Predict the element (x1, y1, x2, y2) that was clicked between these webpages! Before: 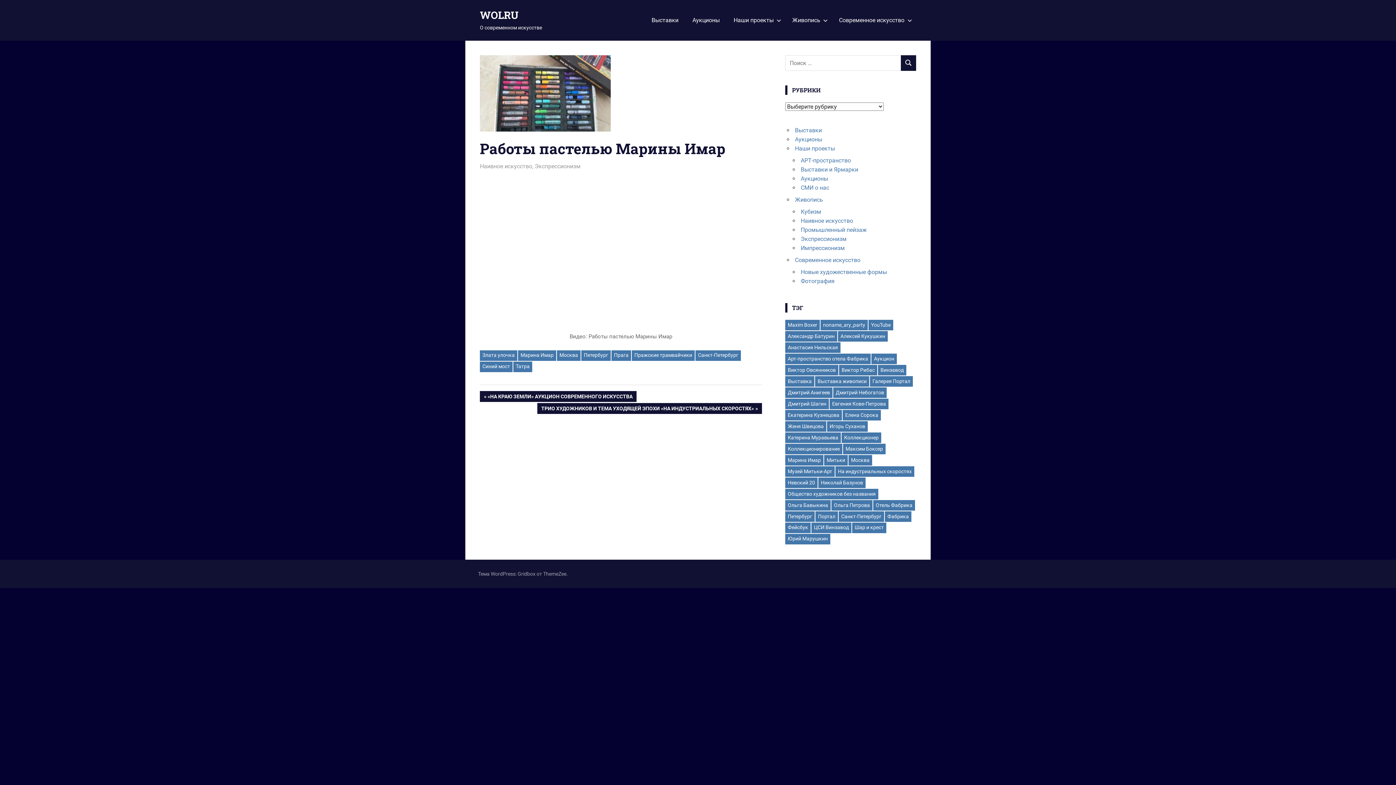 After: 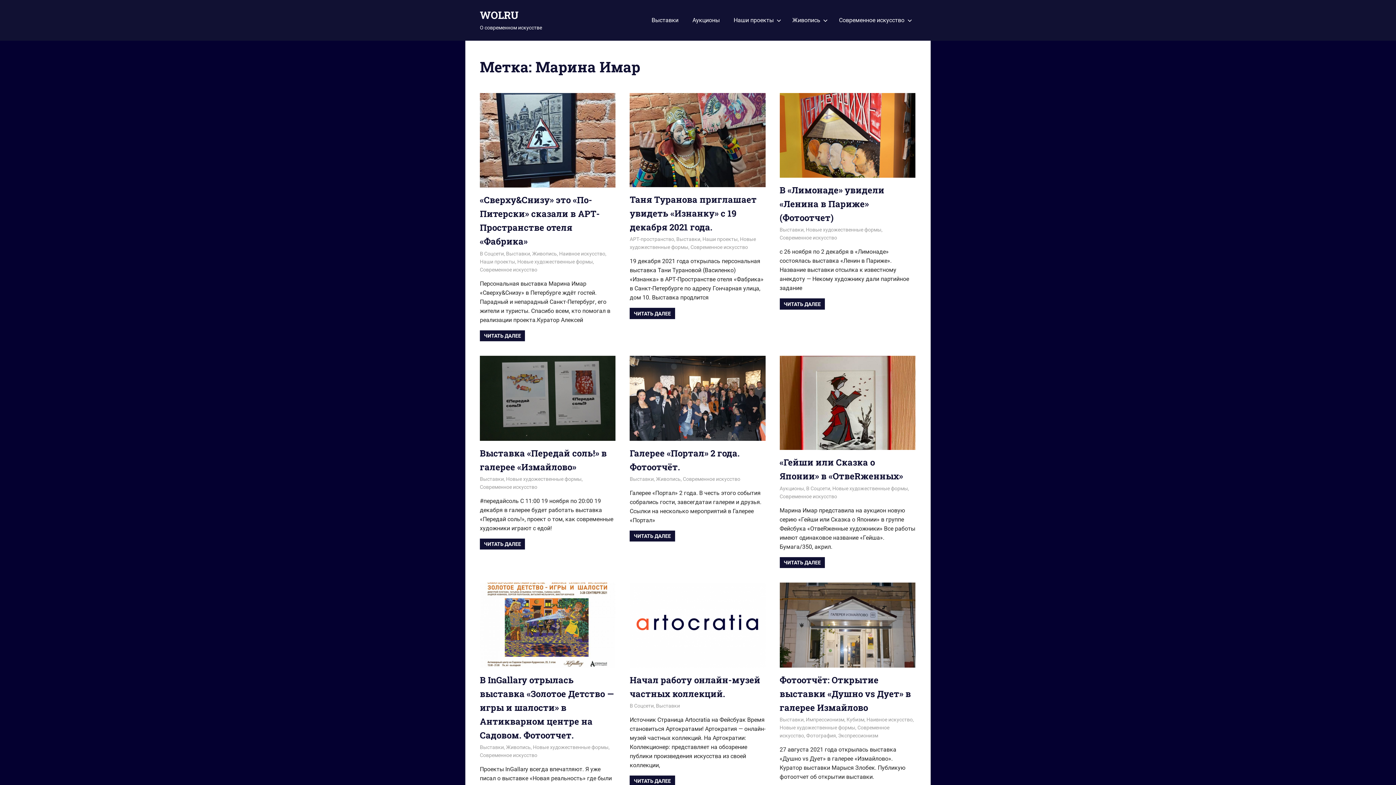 Action: label: Марина Имар bbox: (518, 350, 556, 360)